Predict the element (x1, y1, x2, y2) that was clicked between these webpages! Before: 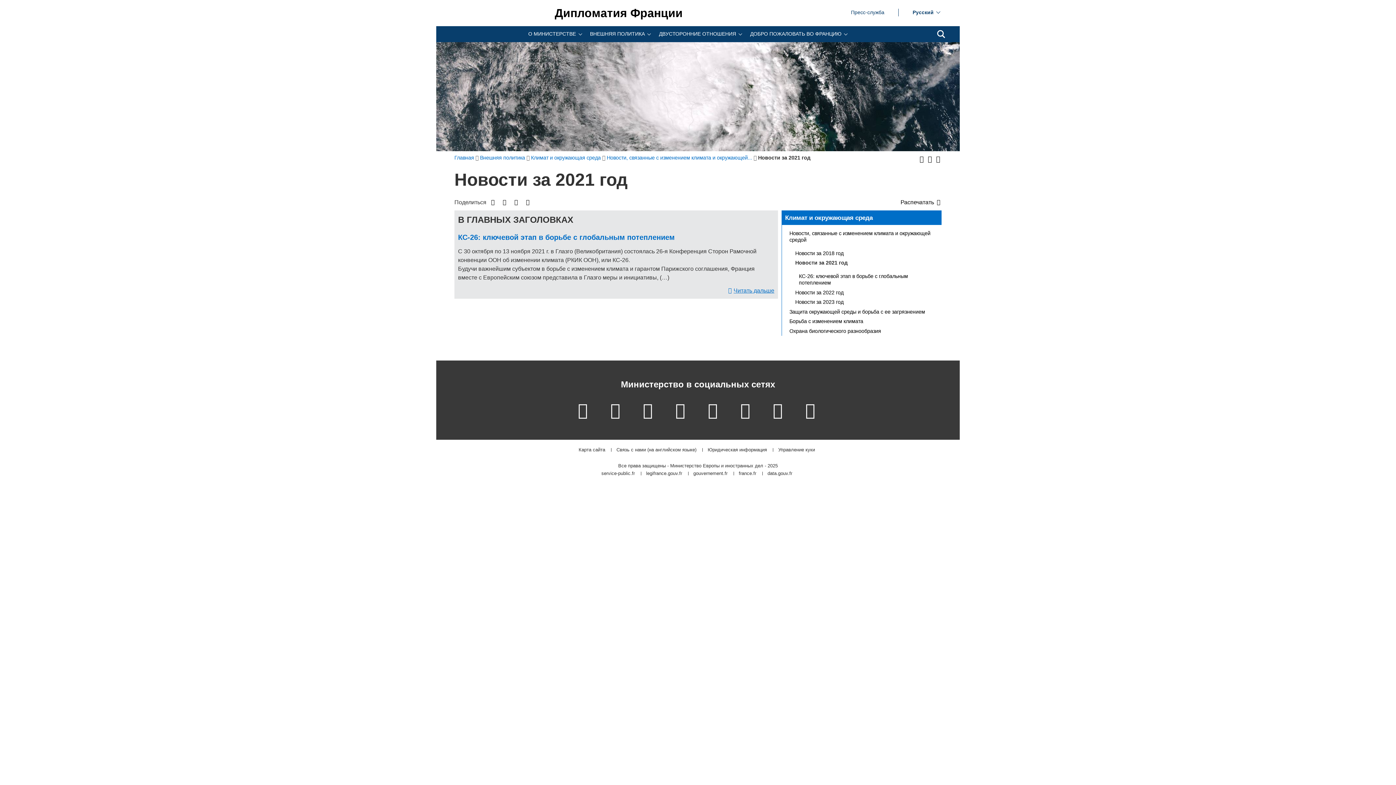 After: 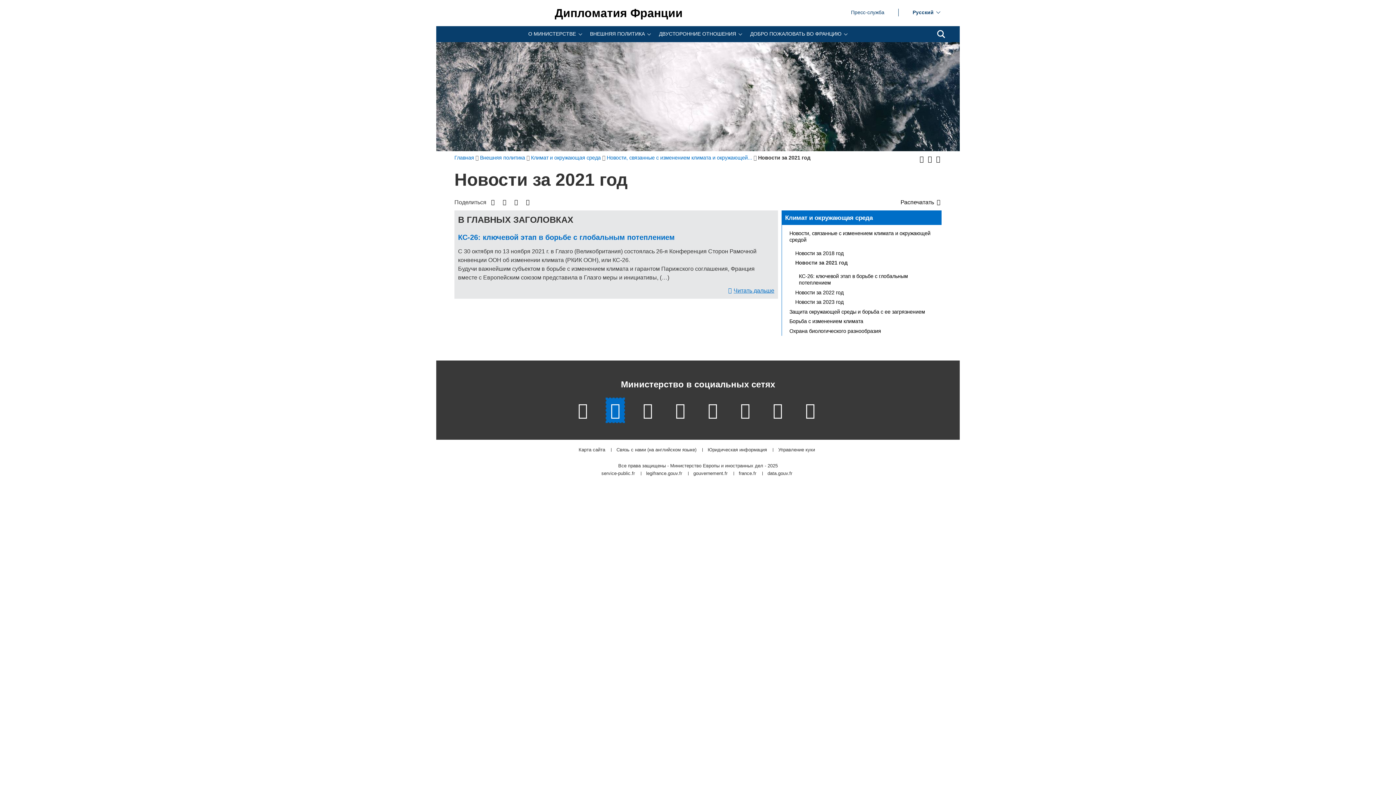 Action: label: Facebook - (новое окно) bbox: (606, 398, 624, 422)